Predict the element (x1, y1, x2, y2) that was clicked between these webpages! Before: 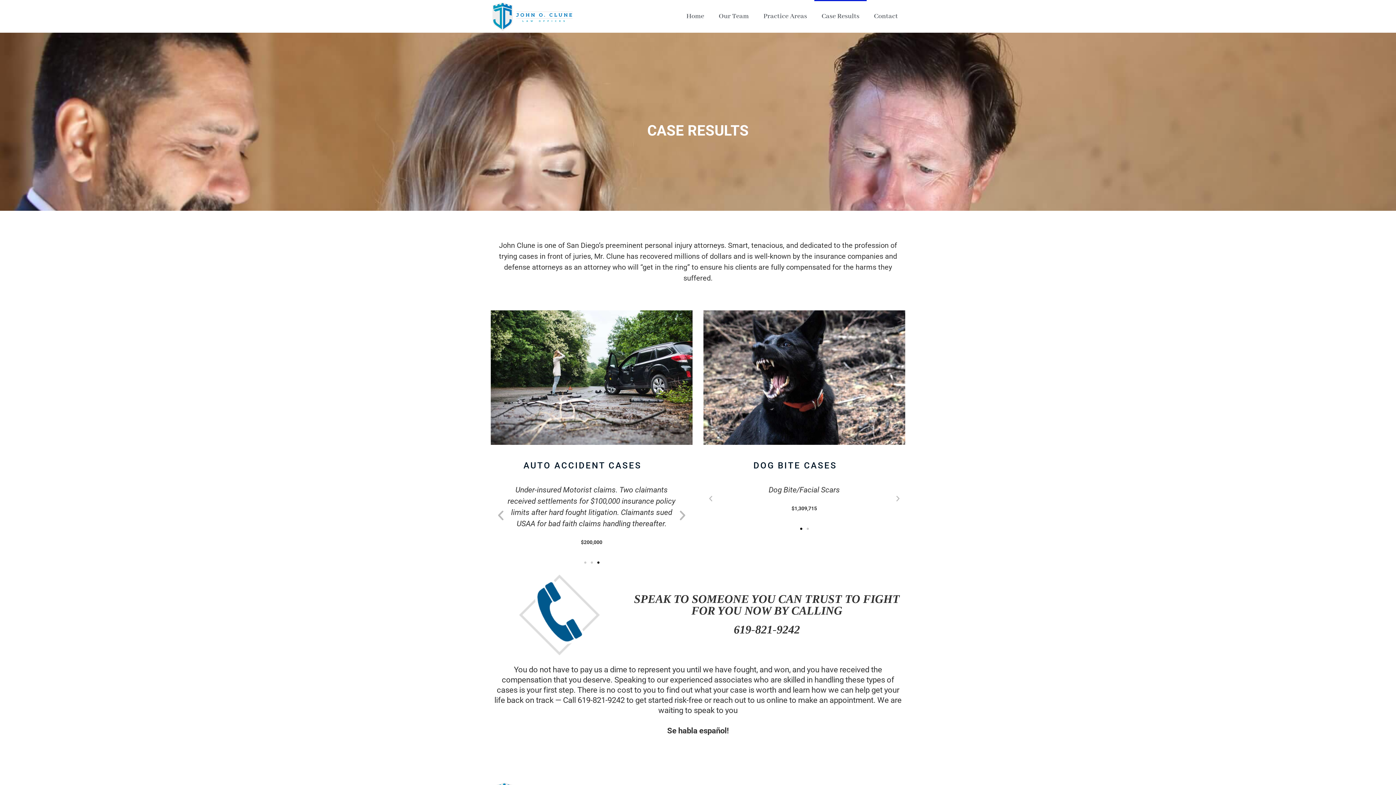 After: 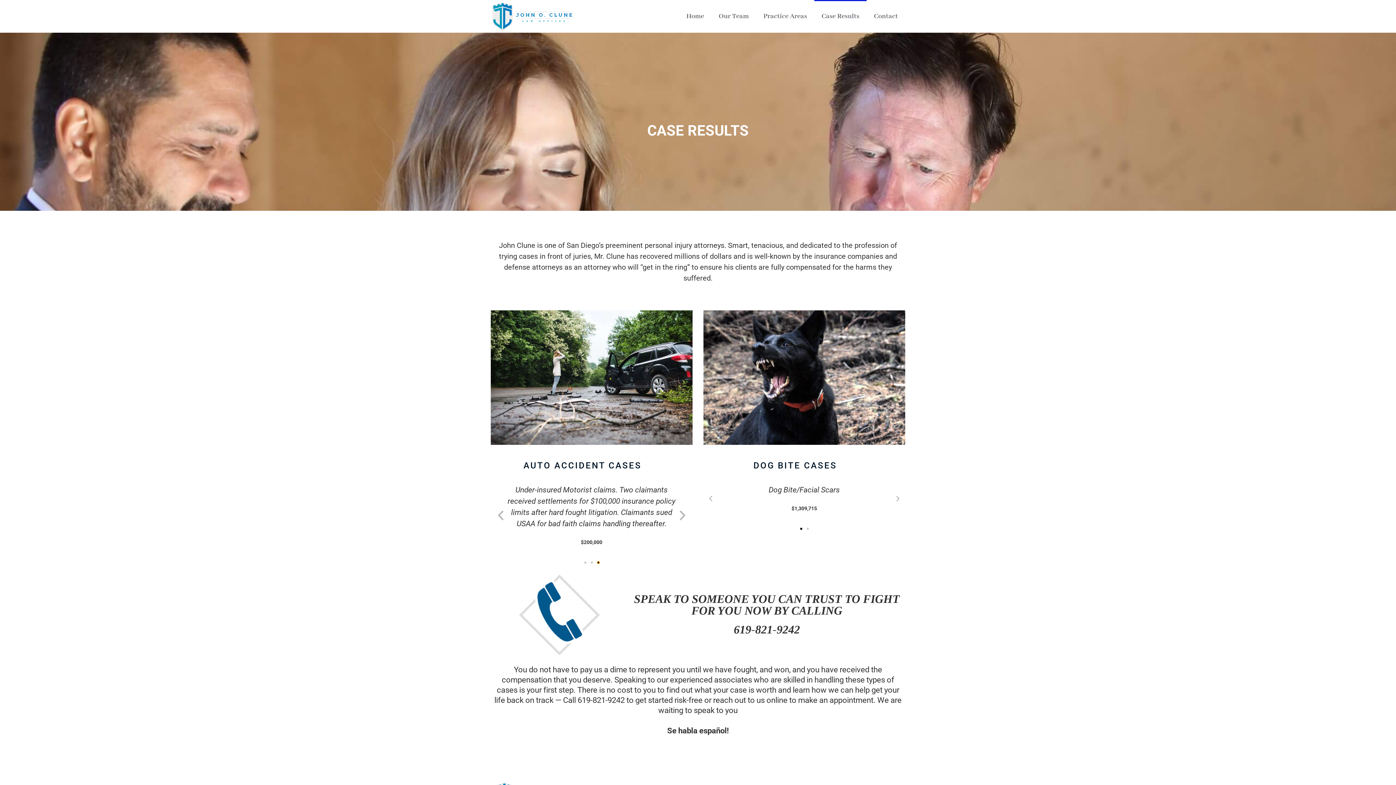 Action: bbox: (597, 561, 599, 564) label: Go to slide 3